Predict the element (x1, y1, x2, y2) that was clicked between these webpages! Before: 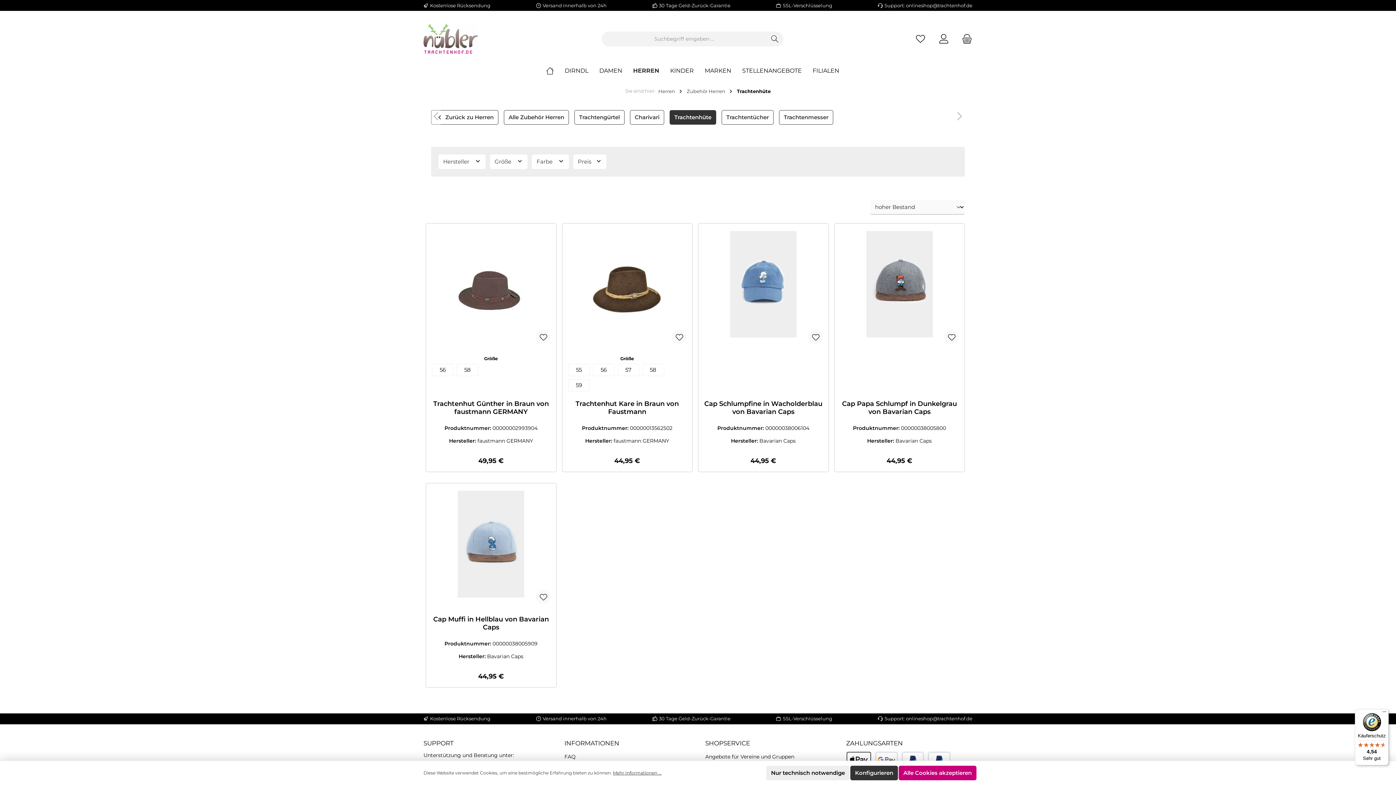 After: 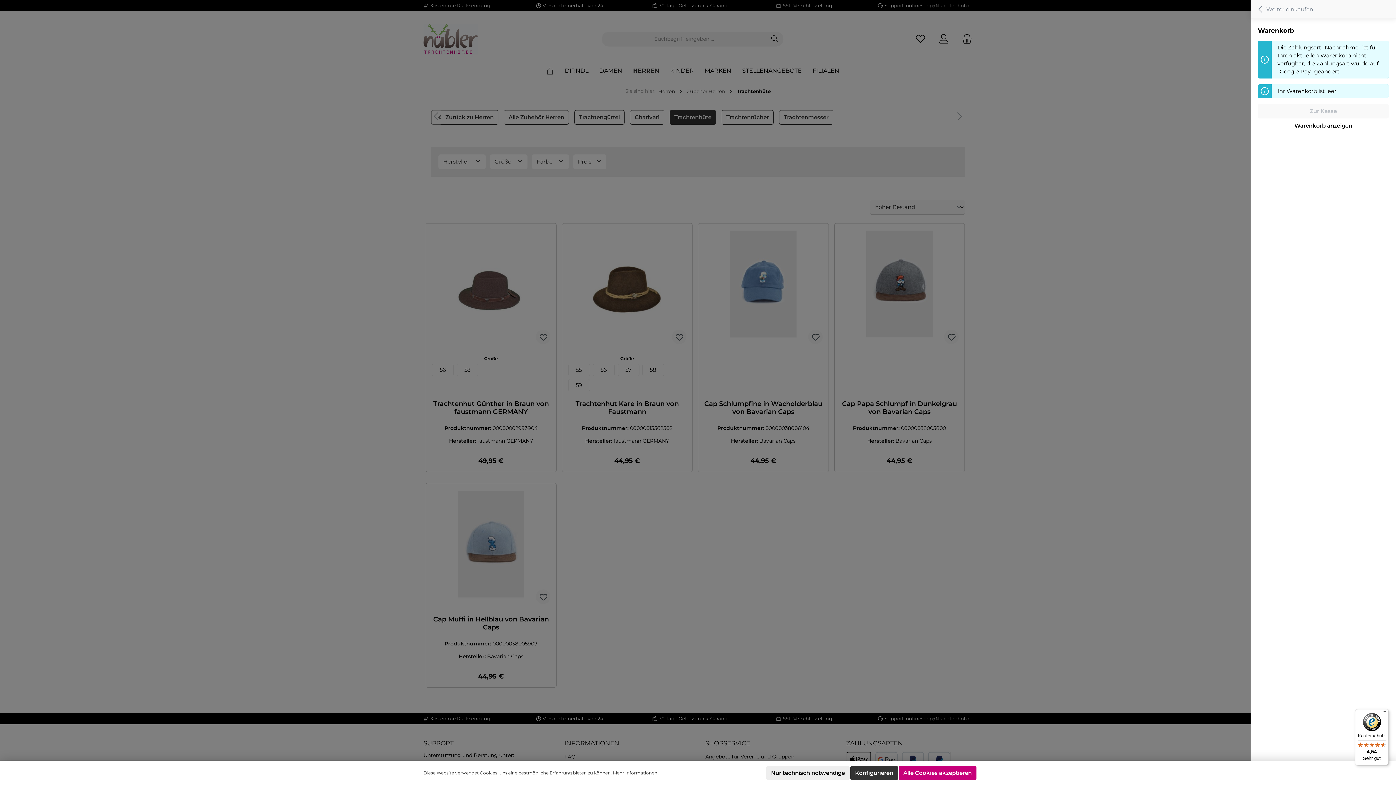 Action: bbox: (957, 31, 972, 46) label: Warenkorb